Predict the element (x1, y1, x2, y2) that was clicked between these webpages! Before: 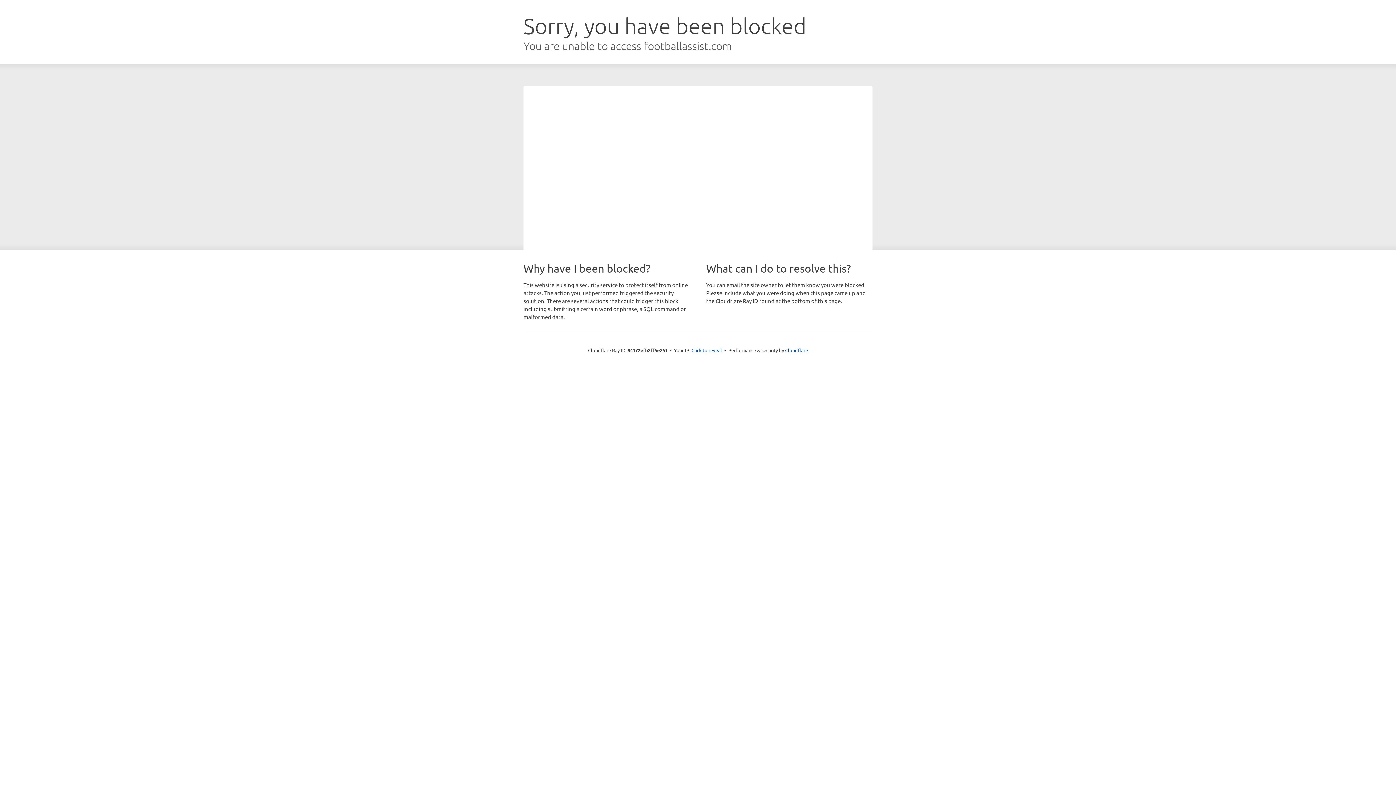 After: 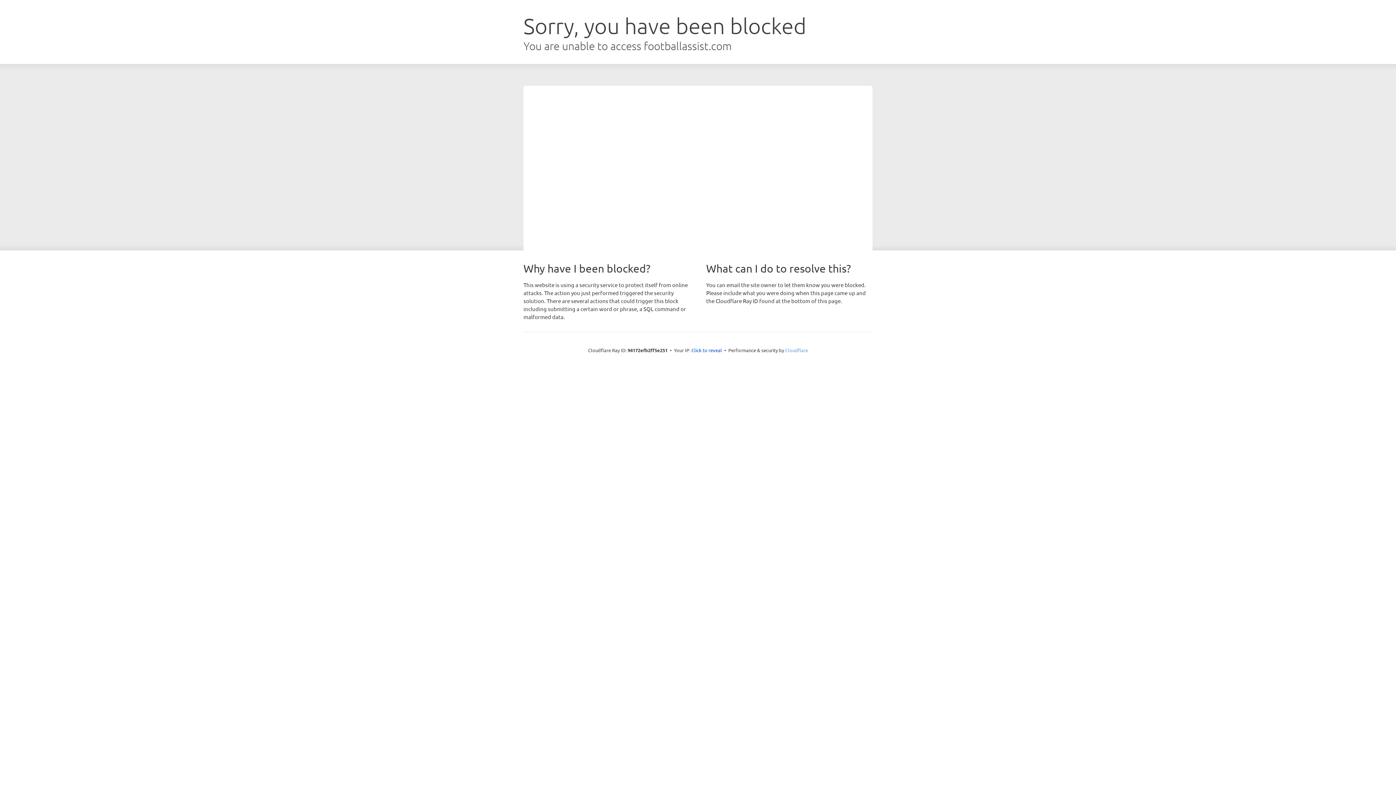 Action: bbox: (785, 347, 808, 353) label: Cloudflare